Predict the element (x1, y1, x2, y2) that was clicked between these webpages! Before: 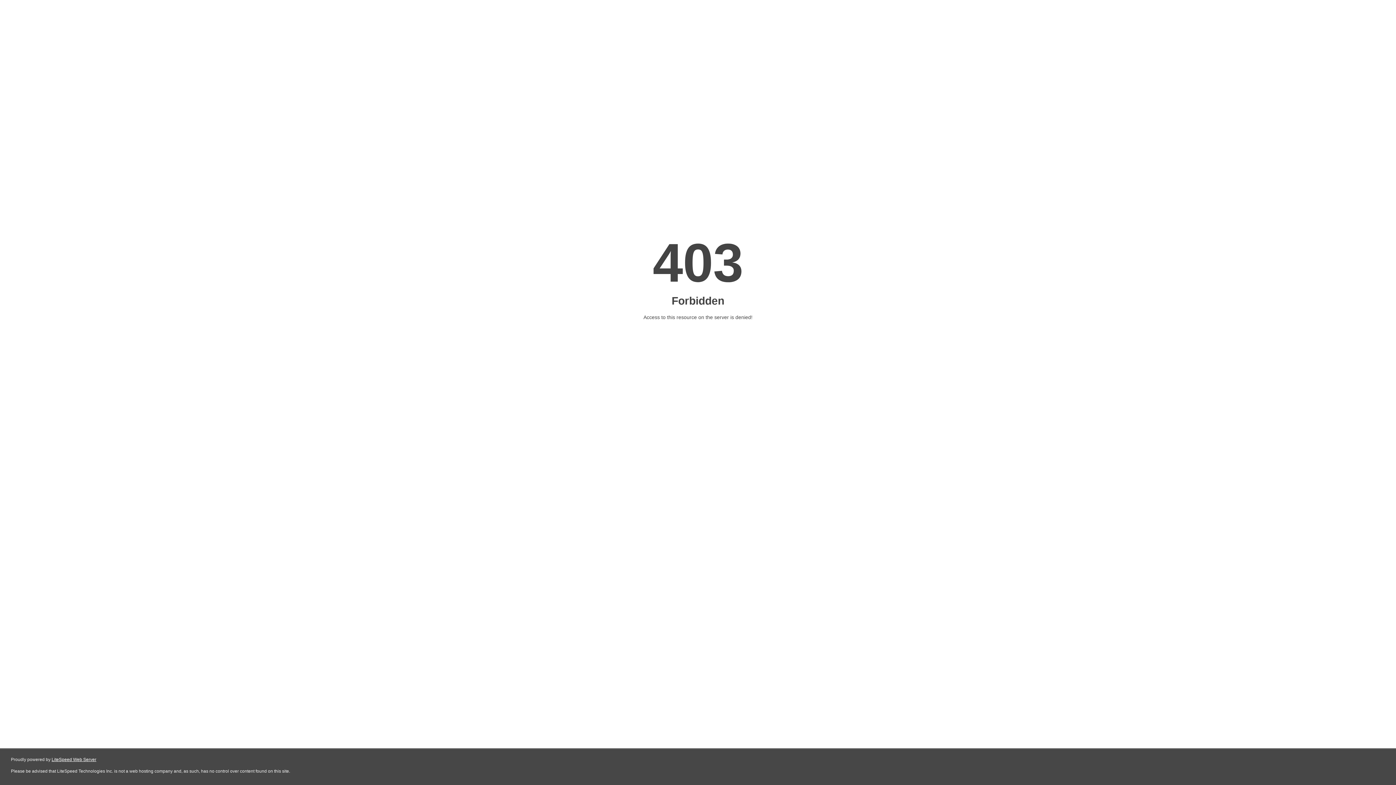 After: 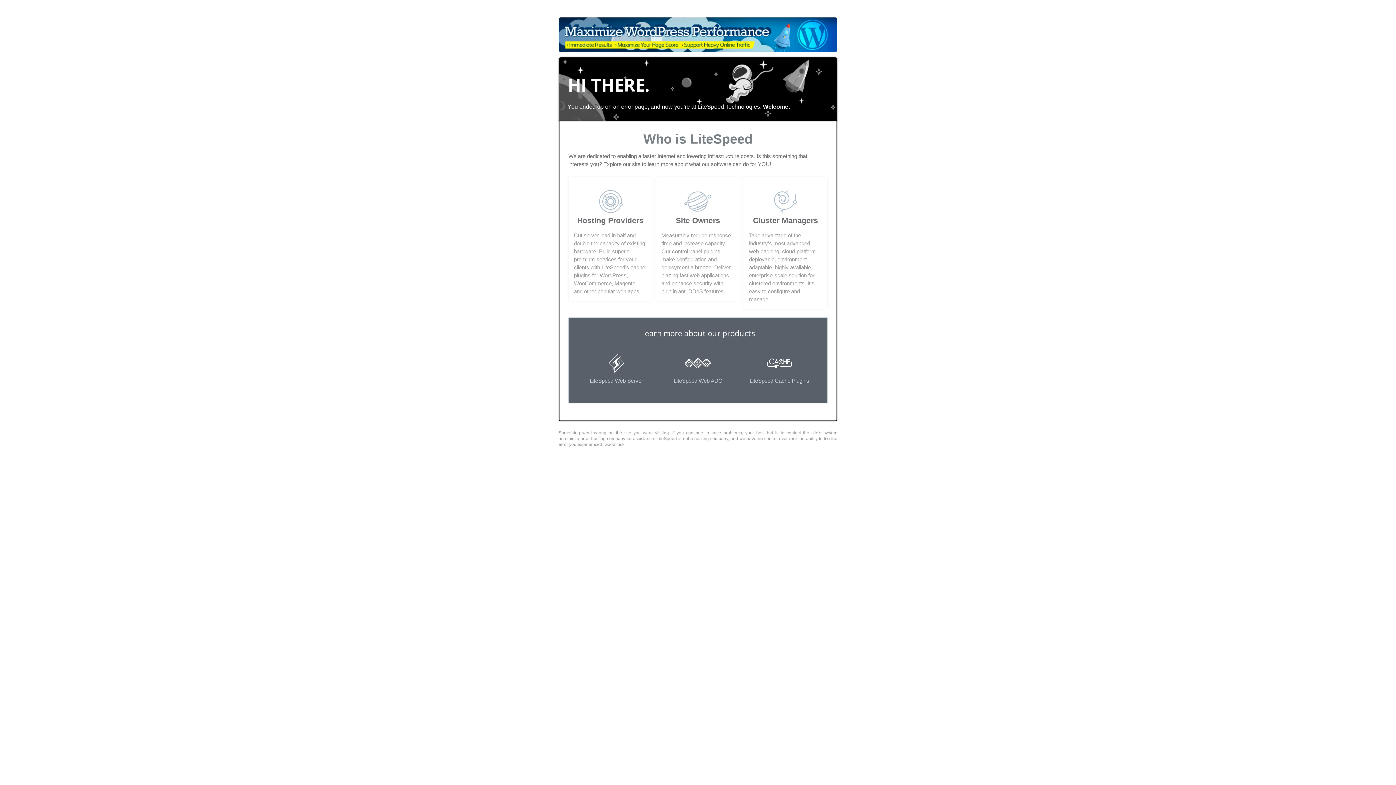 Action: bbox: (51, 757, 96, 762) label: LiteSpeed Web Server